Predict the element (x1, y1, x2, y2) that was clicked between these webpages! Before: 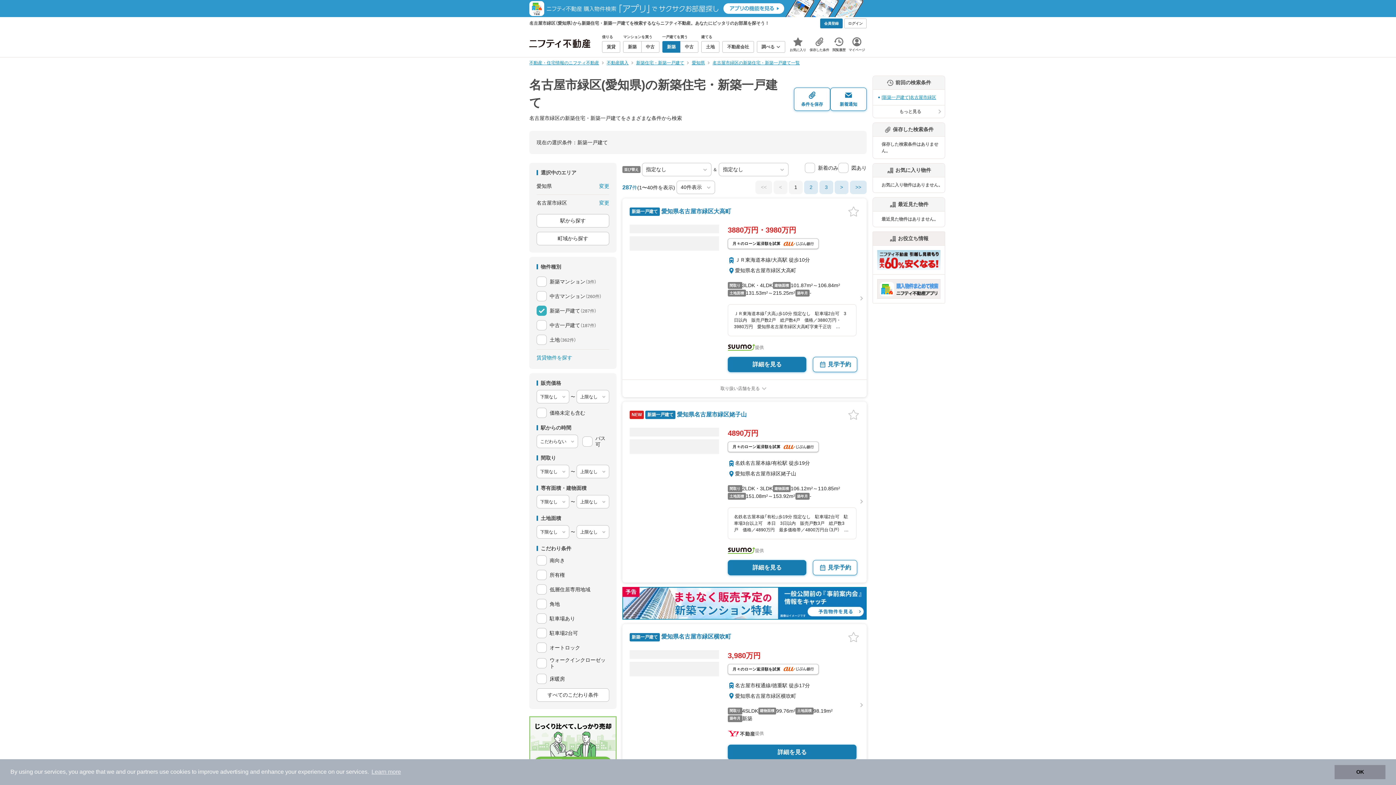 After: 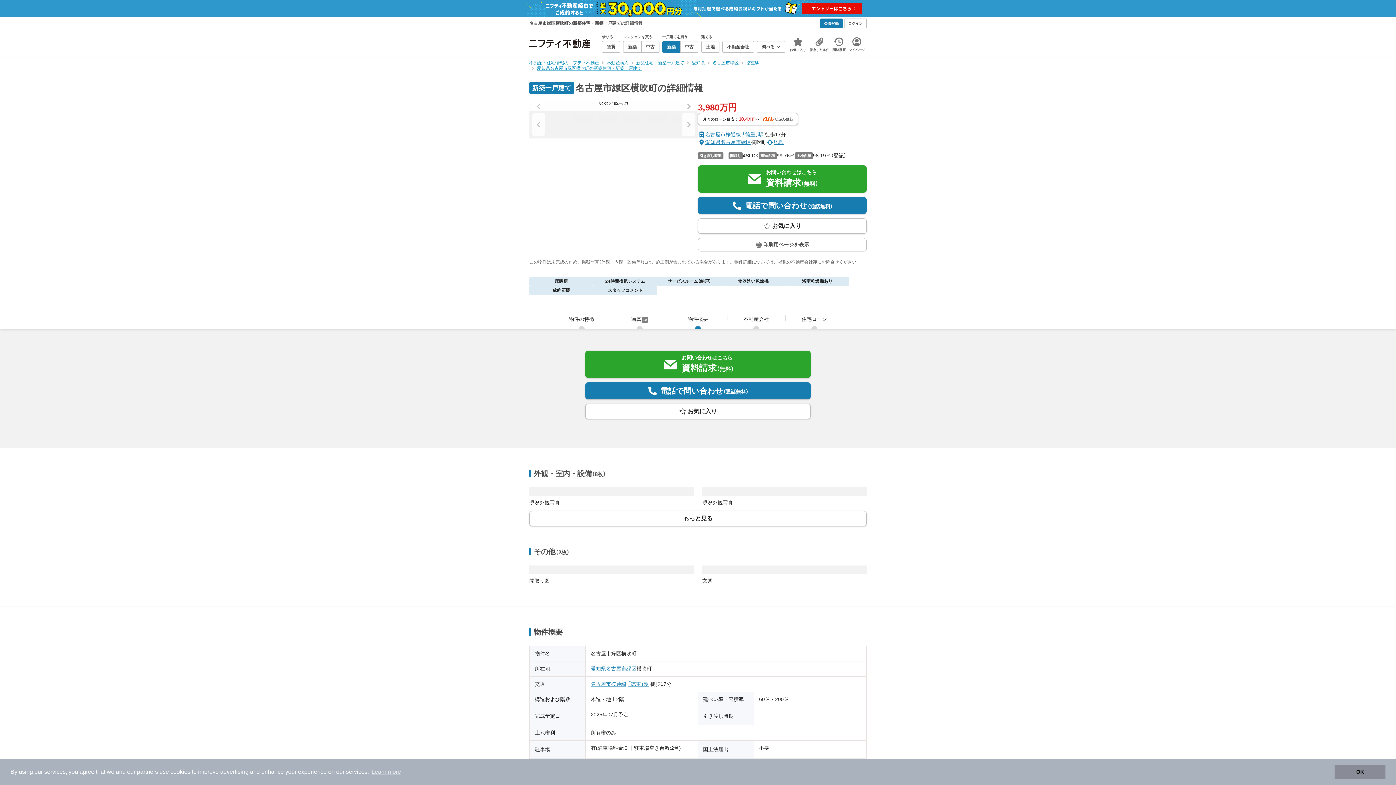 Action: bbox: (629, 650, 719, 659)